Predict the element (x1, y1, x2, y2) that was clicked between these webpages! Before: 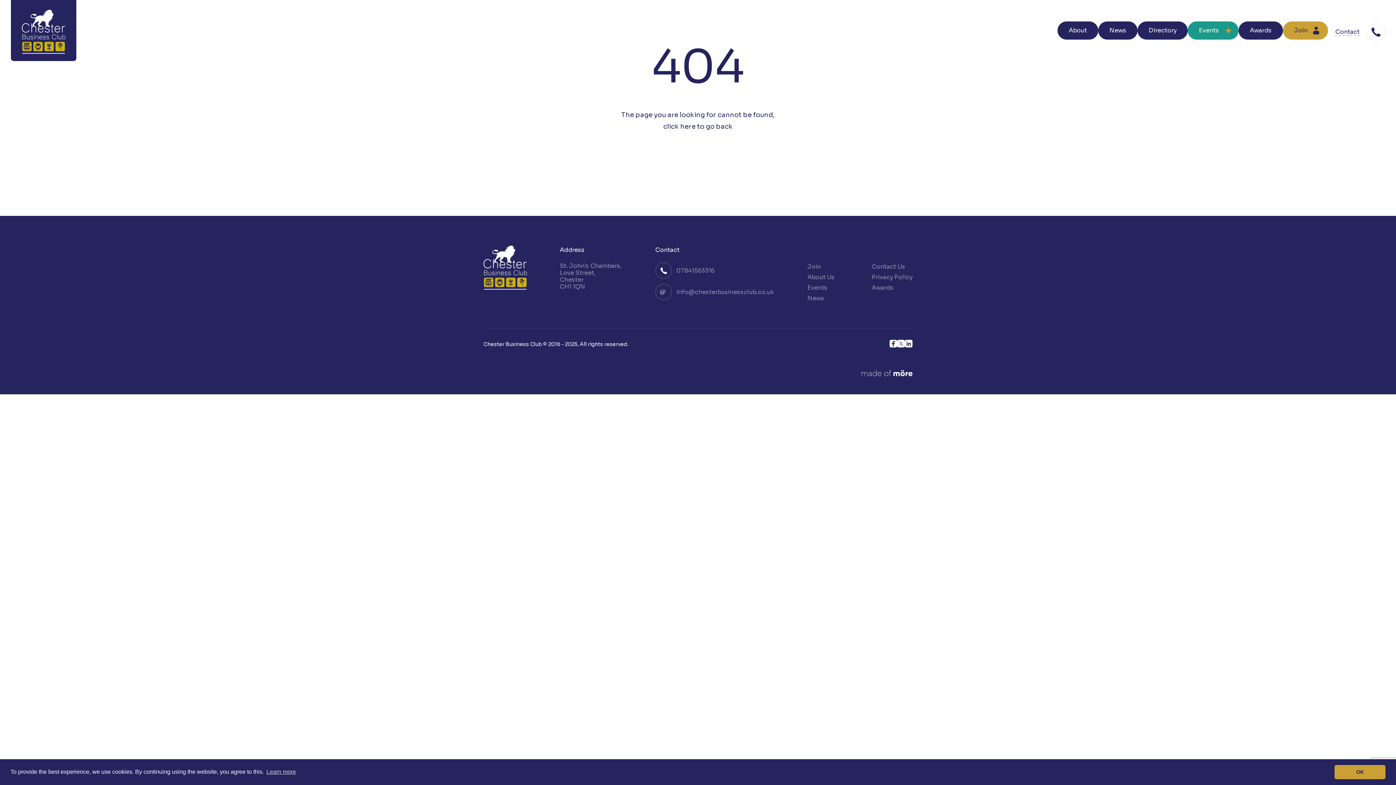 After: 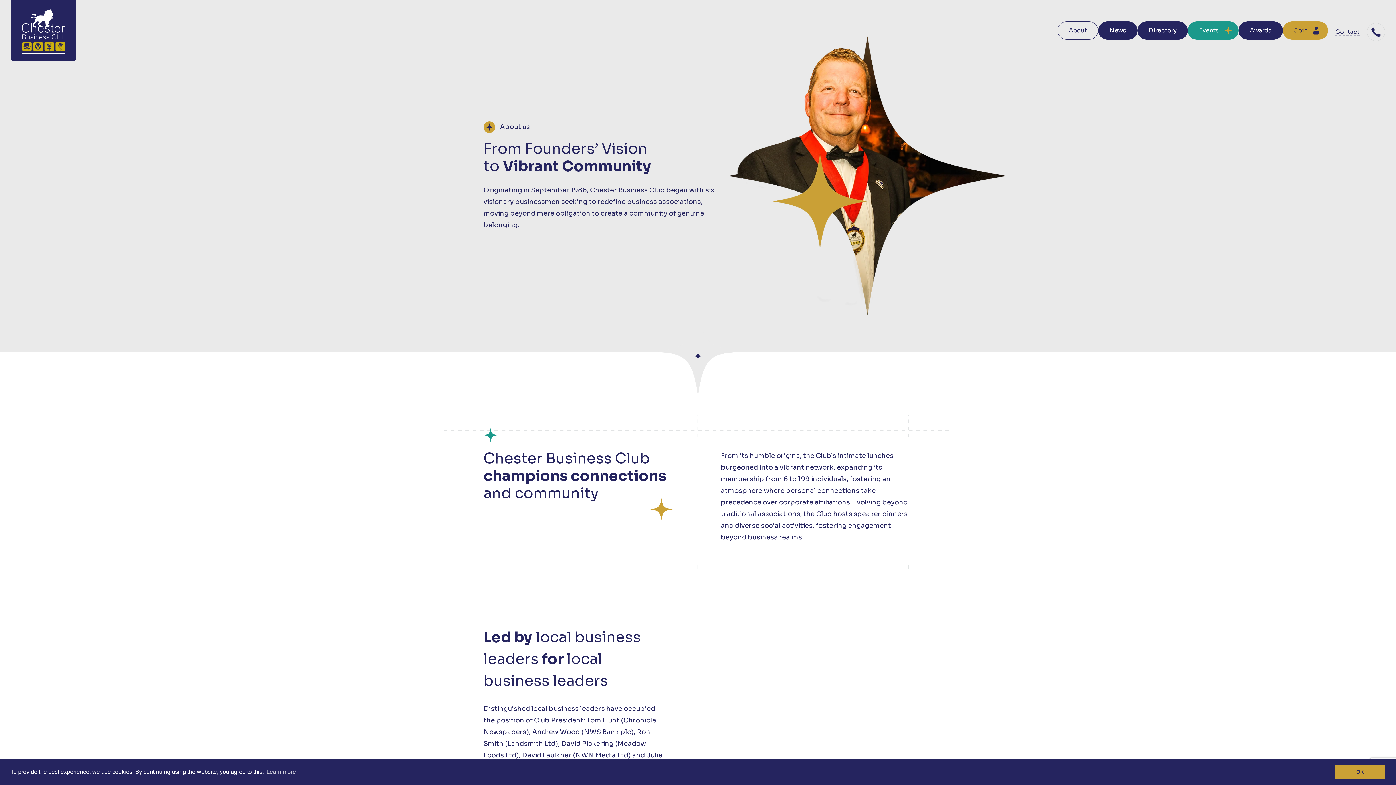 Action: label: About bbox: (1057, 21, 1098, 39)